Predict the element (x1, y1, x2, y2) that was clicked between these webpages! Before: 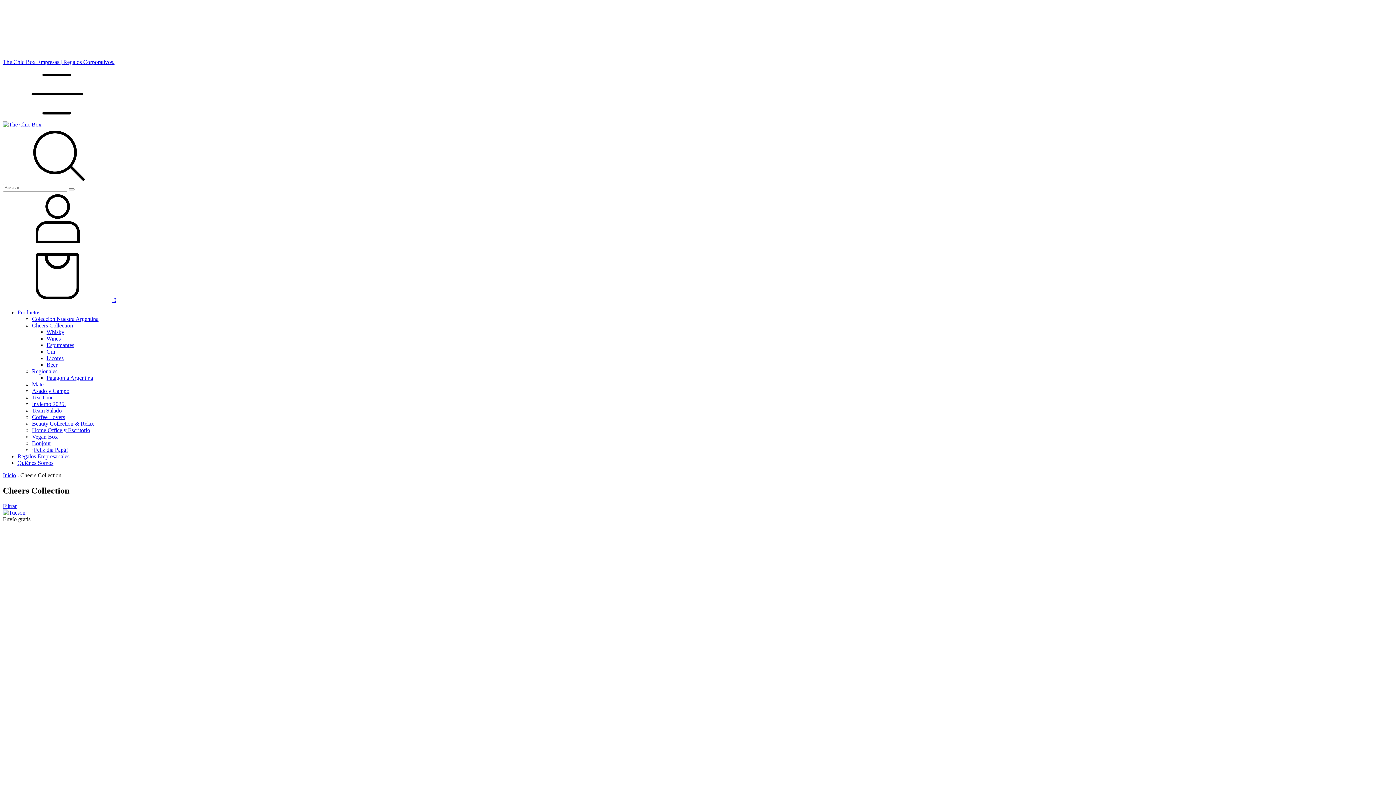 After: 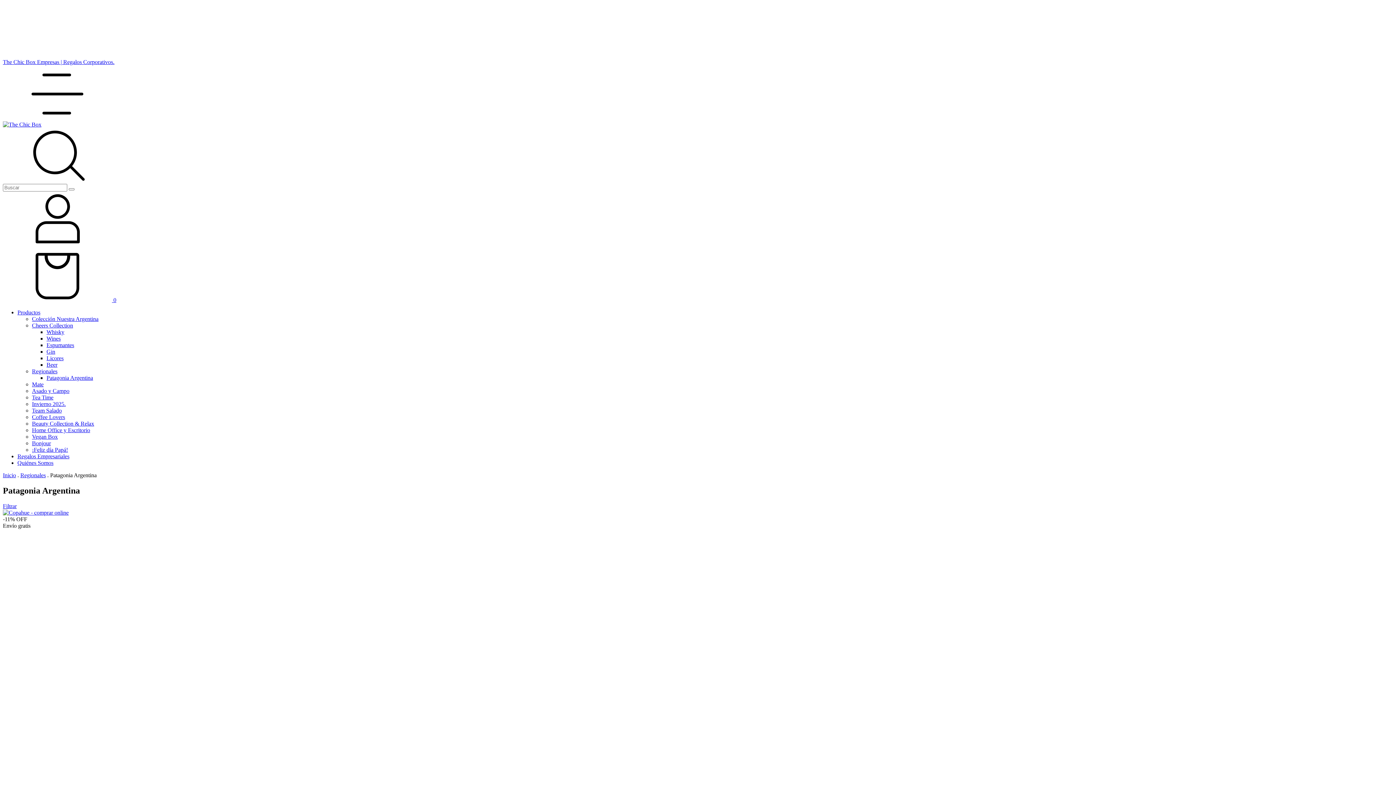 Action: bbox: (46, 374, 93, 381) label: Patagonia Argentina